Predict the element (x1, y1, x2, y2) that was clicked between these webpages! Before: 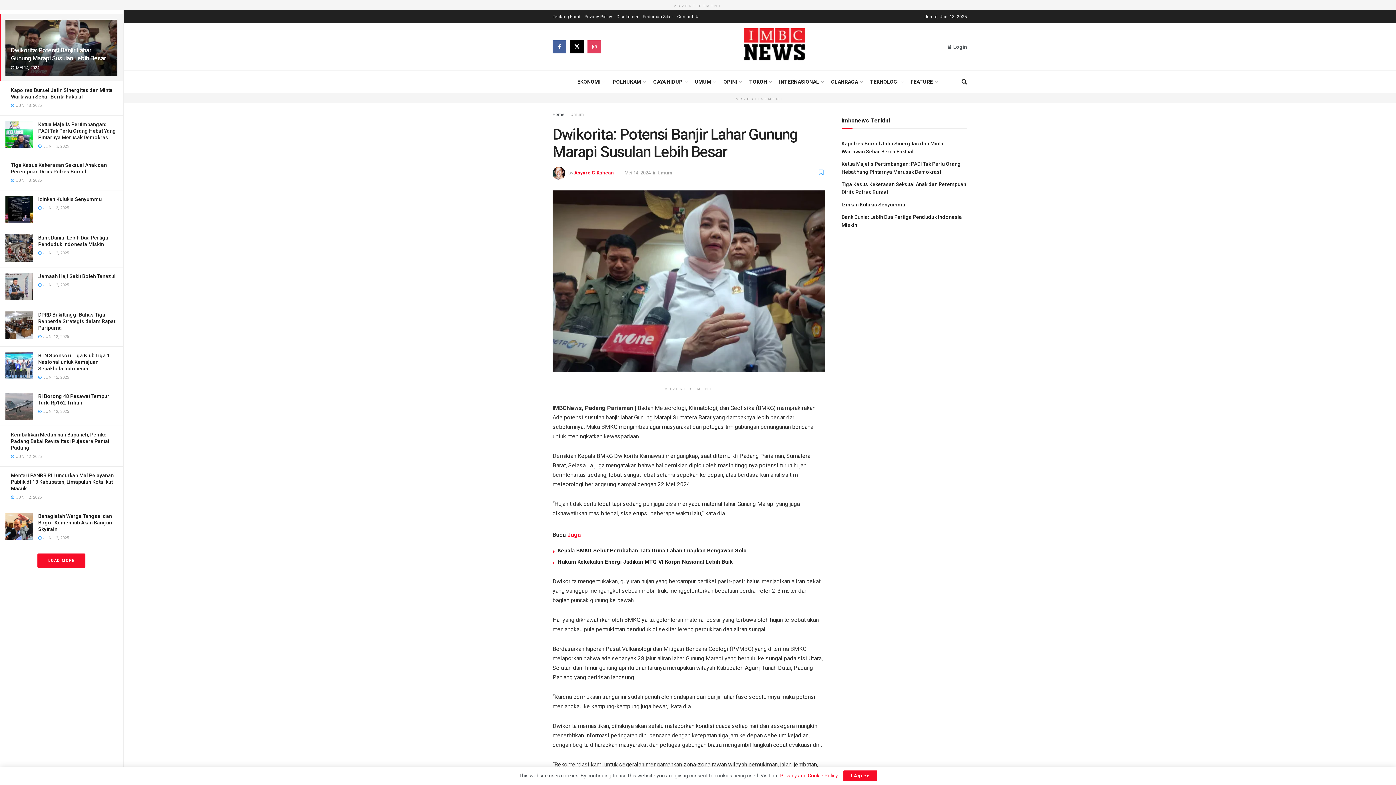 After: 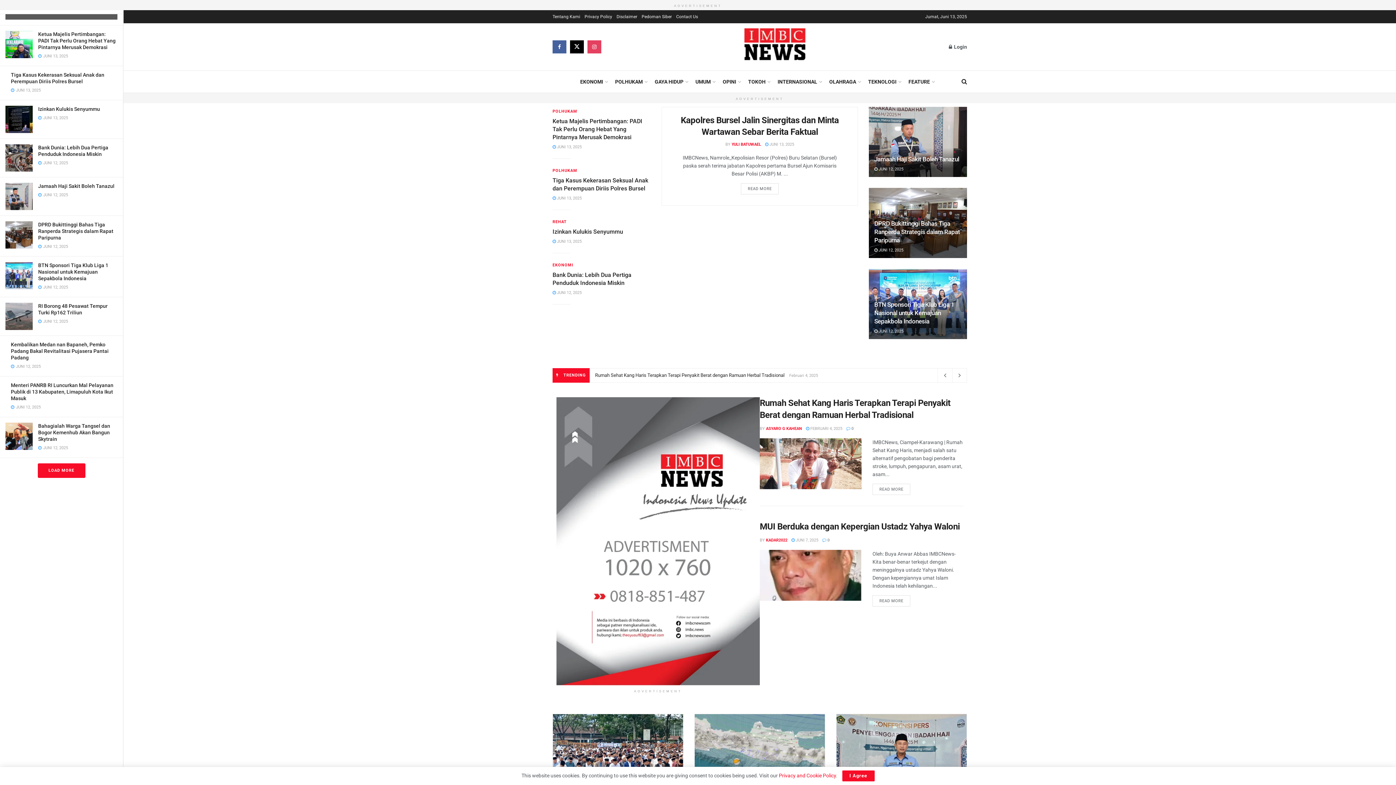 Action: label: Visit Homepage bbox: (743, 28, 806, 65)